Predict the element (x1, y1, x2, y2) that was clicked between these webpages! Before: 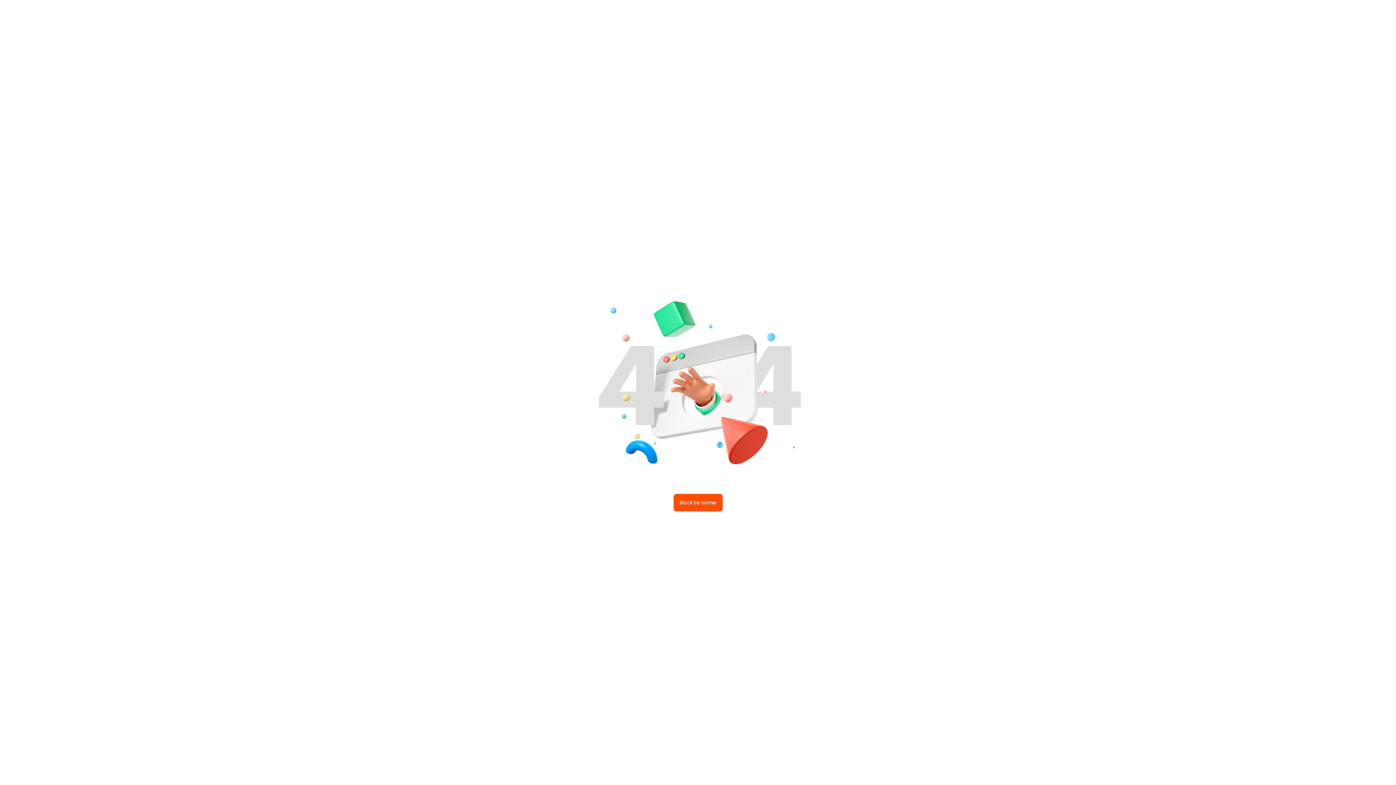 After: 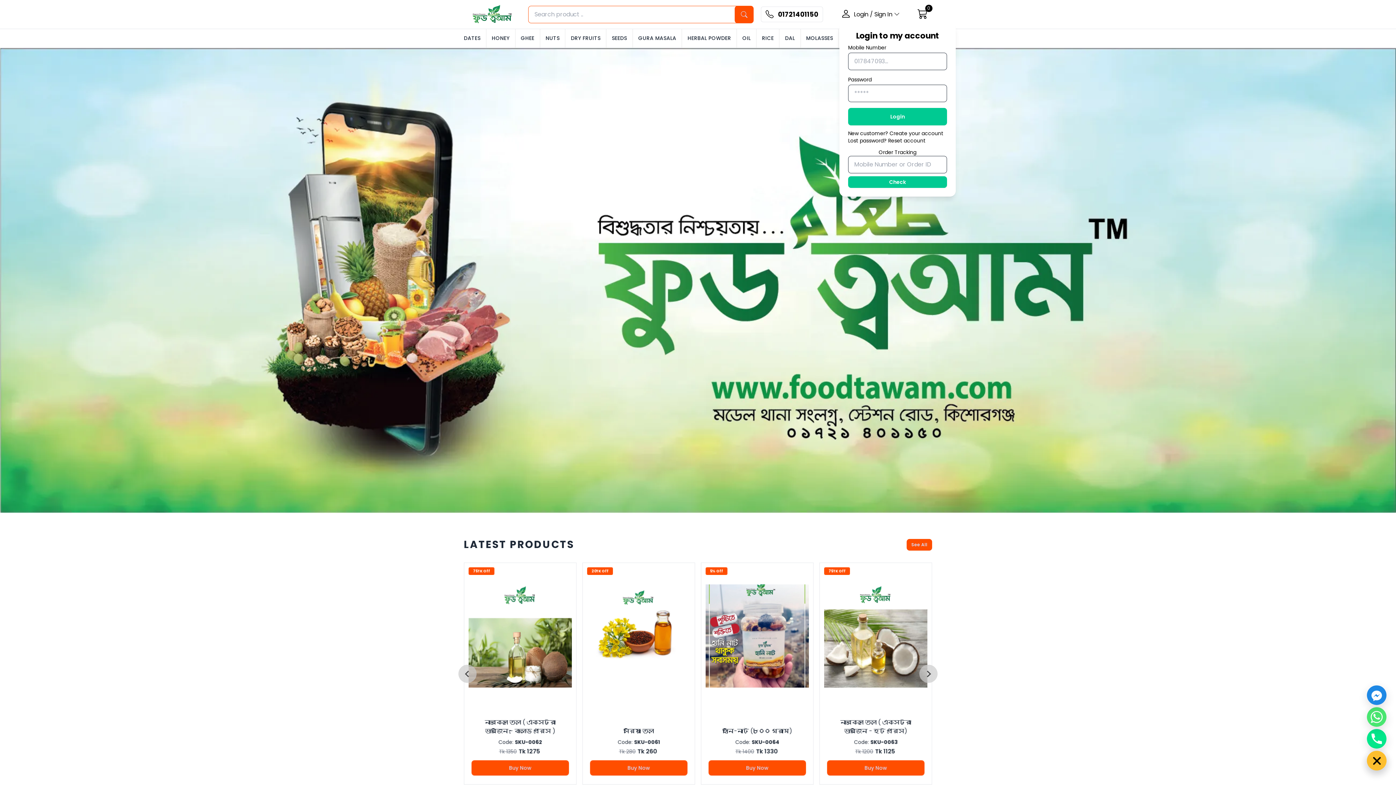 Action: label: Back to home bbox: (673, 494, 722, 511)